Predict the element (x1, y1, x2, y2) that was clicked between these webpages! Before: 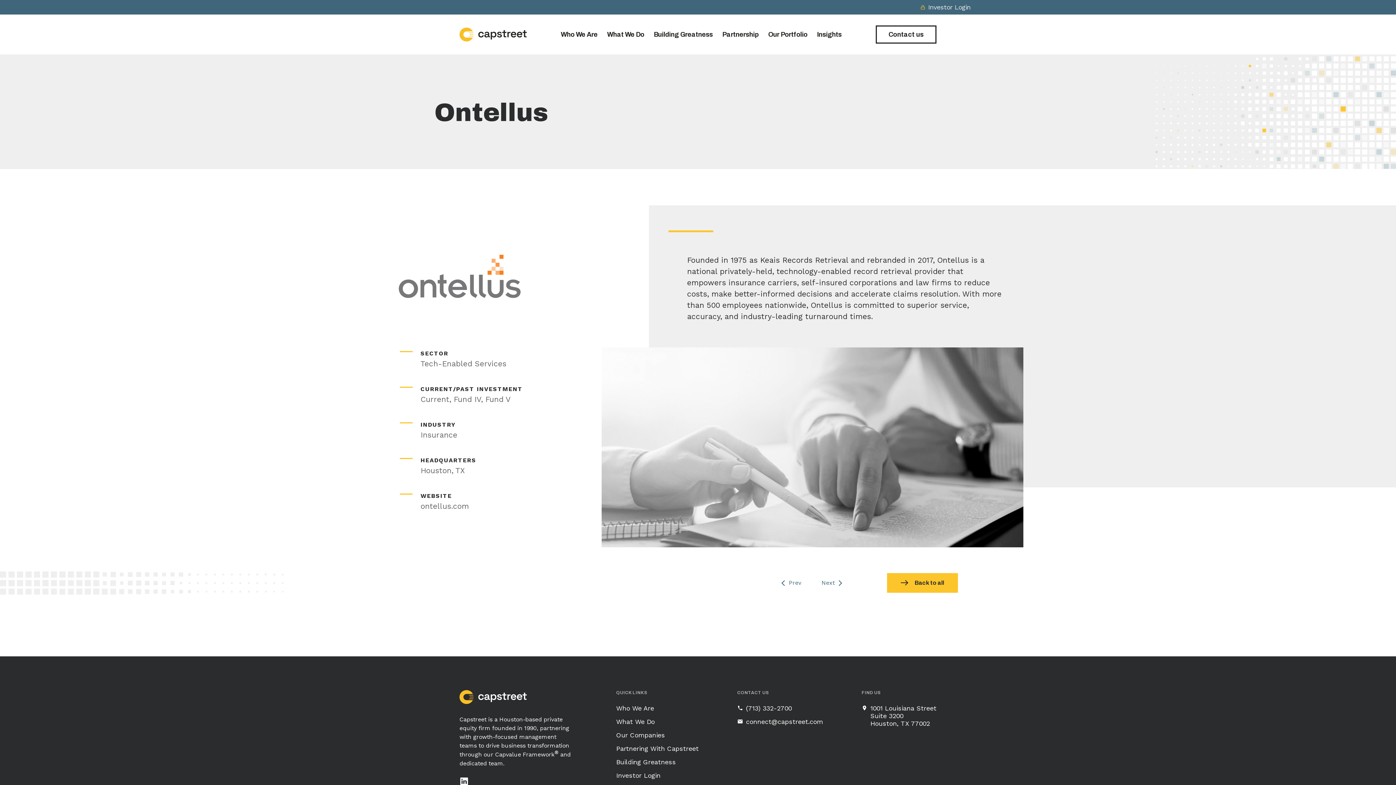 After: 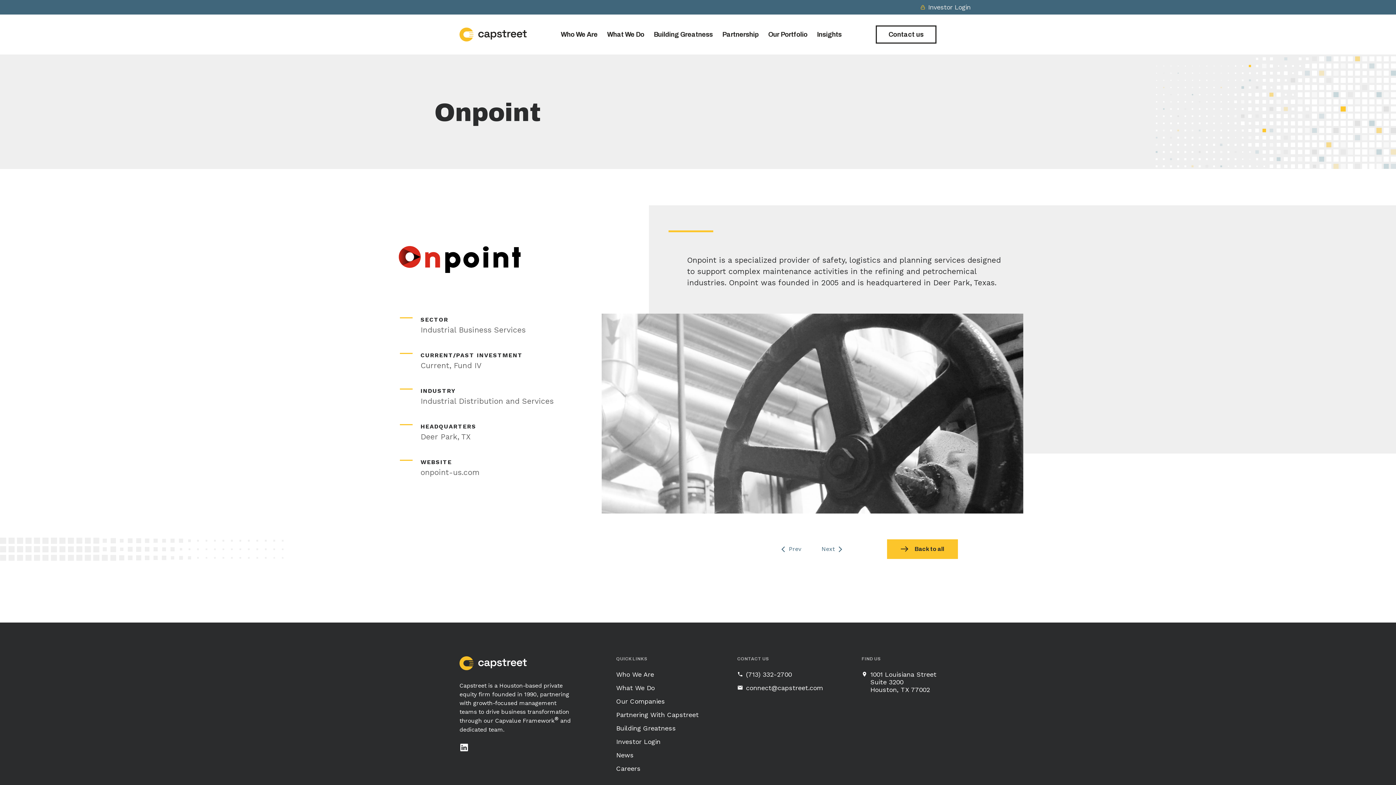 Action: bbox: (781, 577, 802, 588) label: Prev